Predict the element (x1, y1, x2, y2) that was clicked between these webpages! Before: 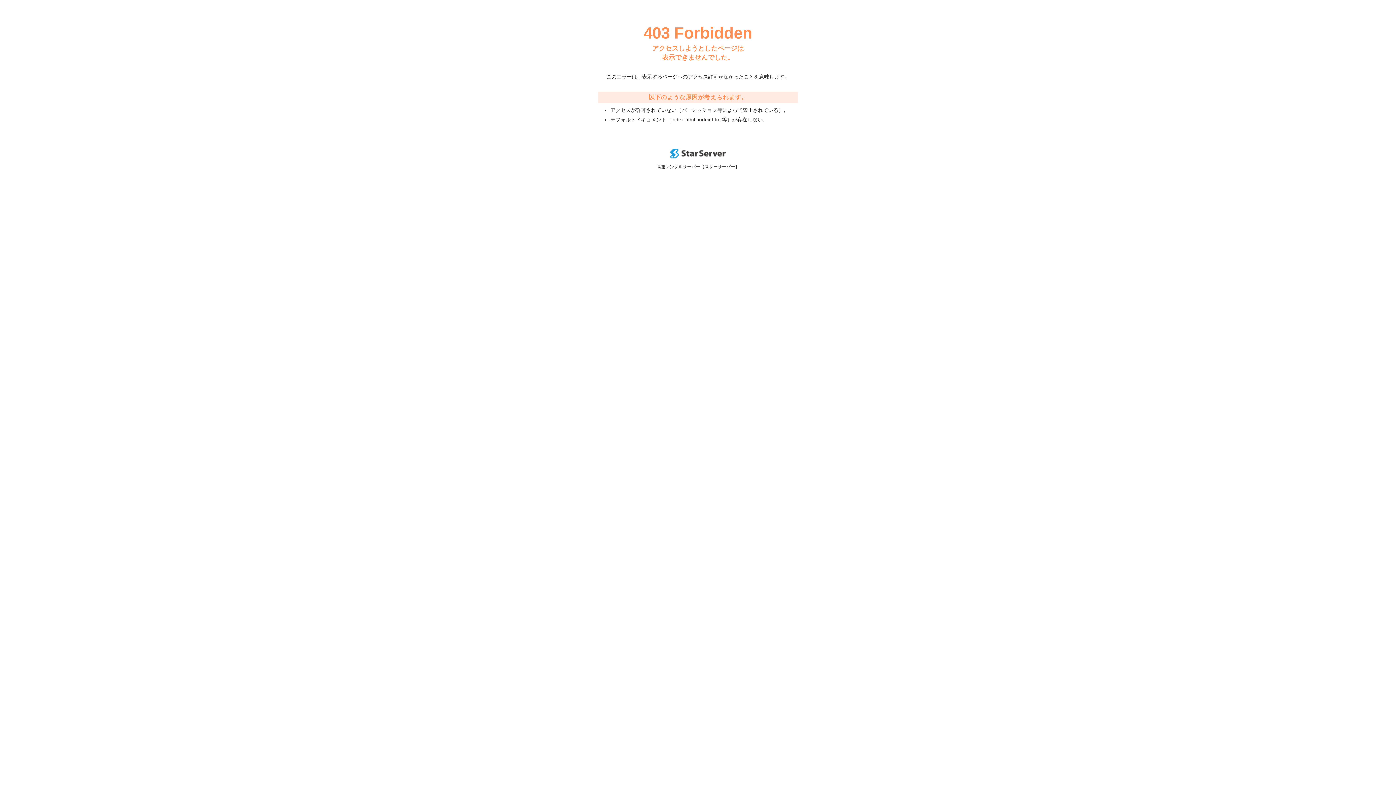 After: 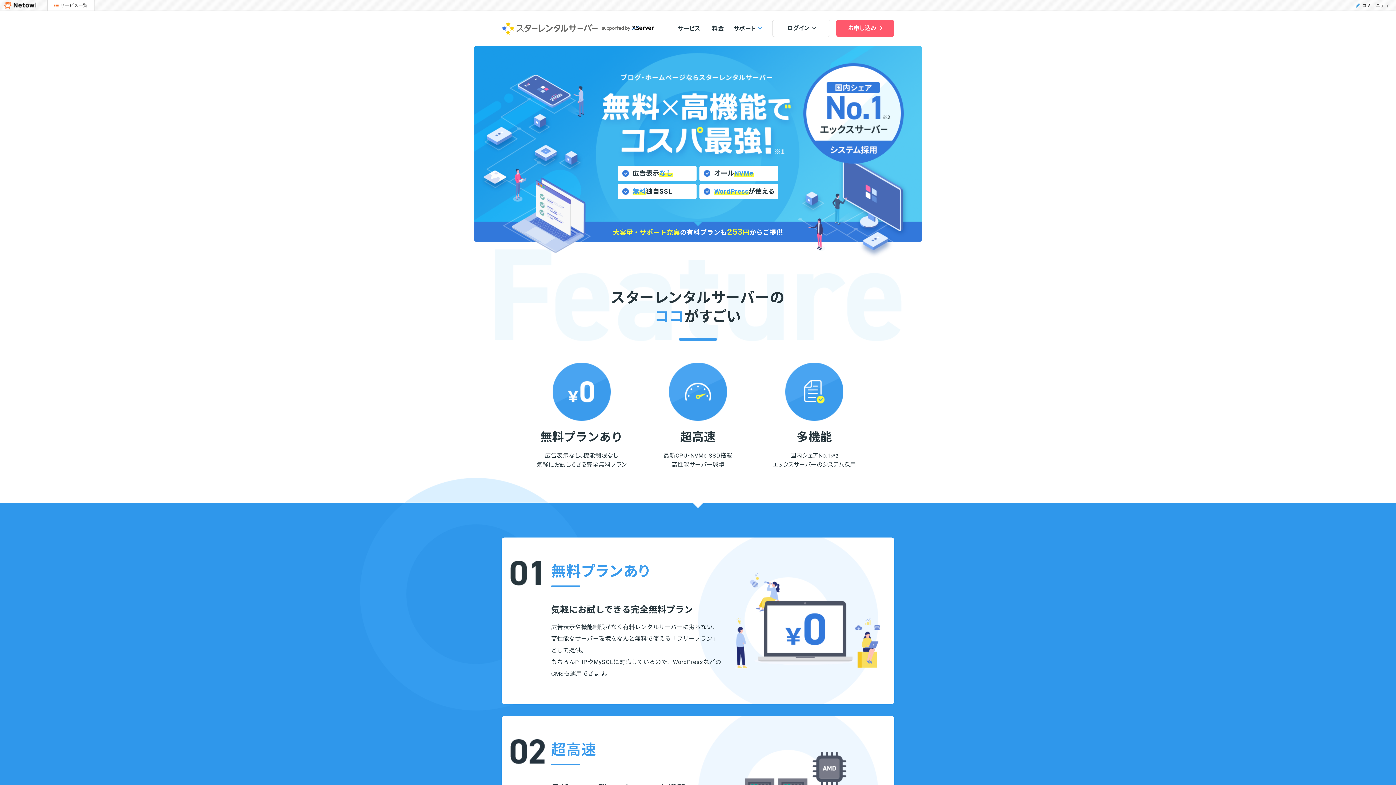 Action: bbox: (670, 153, 725, 159)